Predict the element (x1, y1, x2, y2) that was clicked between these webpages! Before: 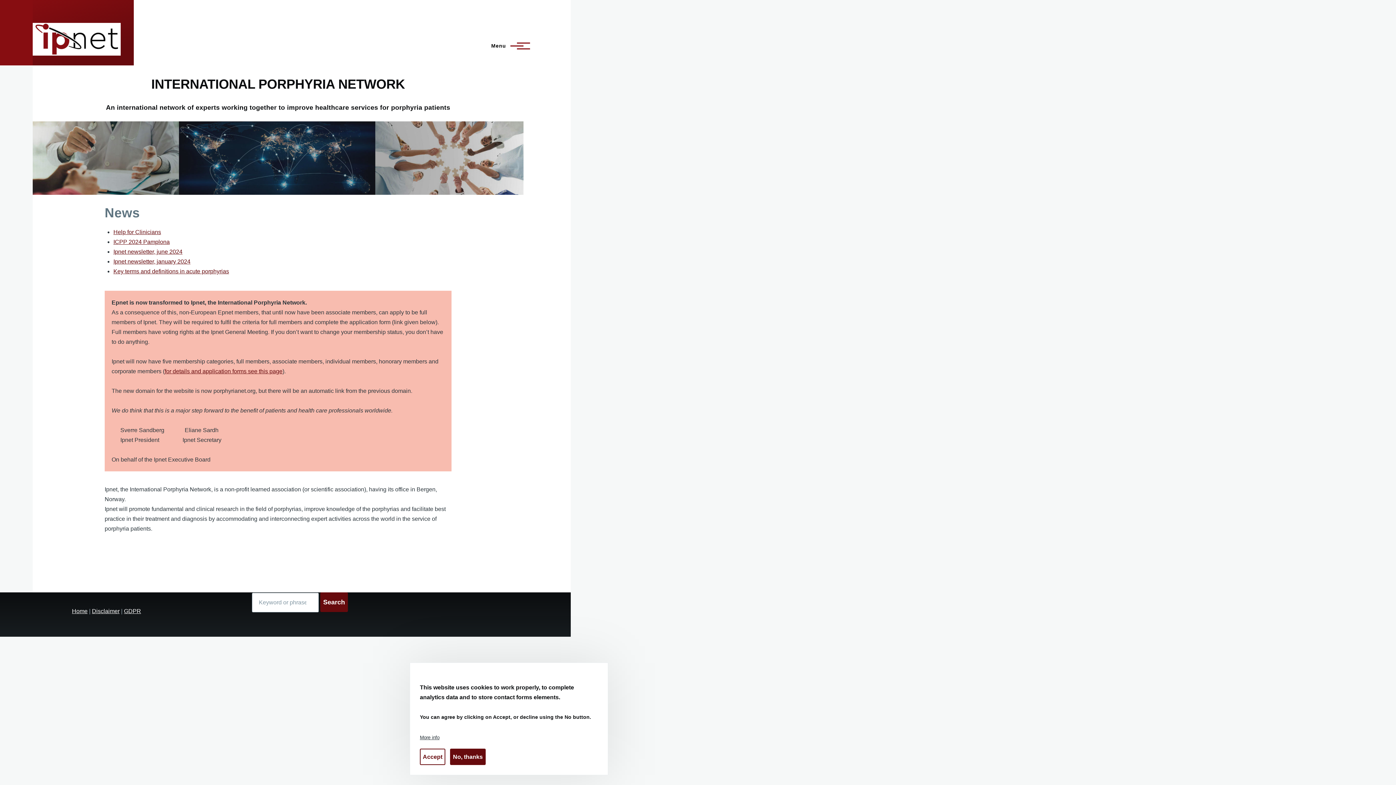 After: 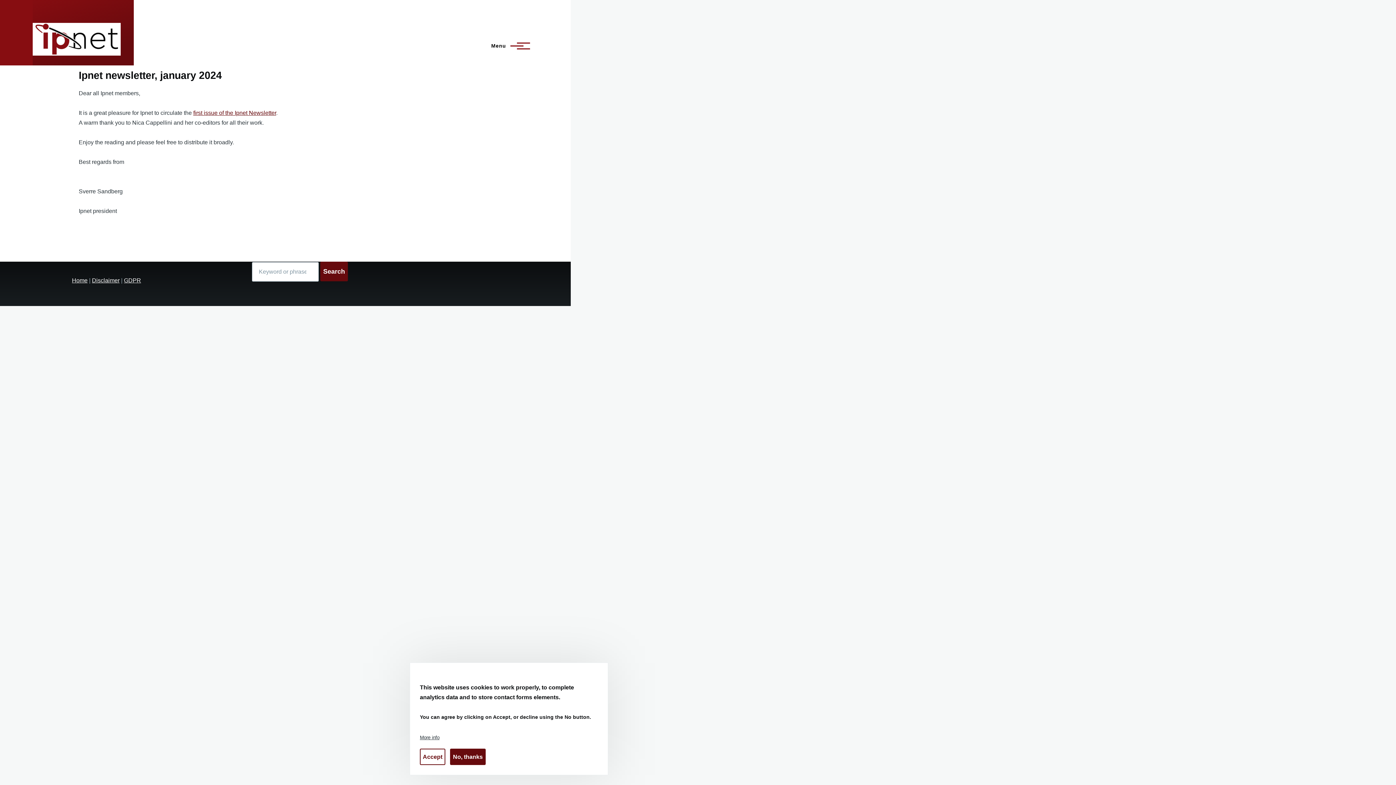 Action: label: Ipnet newsletter, january 2024 bbox: (113, 258, 190, 264)